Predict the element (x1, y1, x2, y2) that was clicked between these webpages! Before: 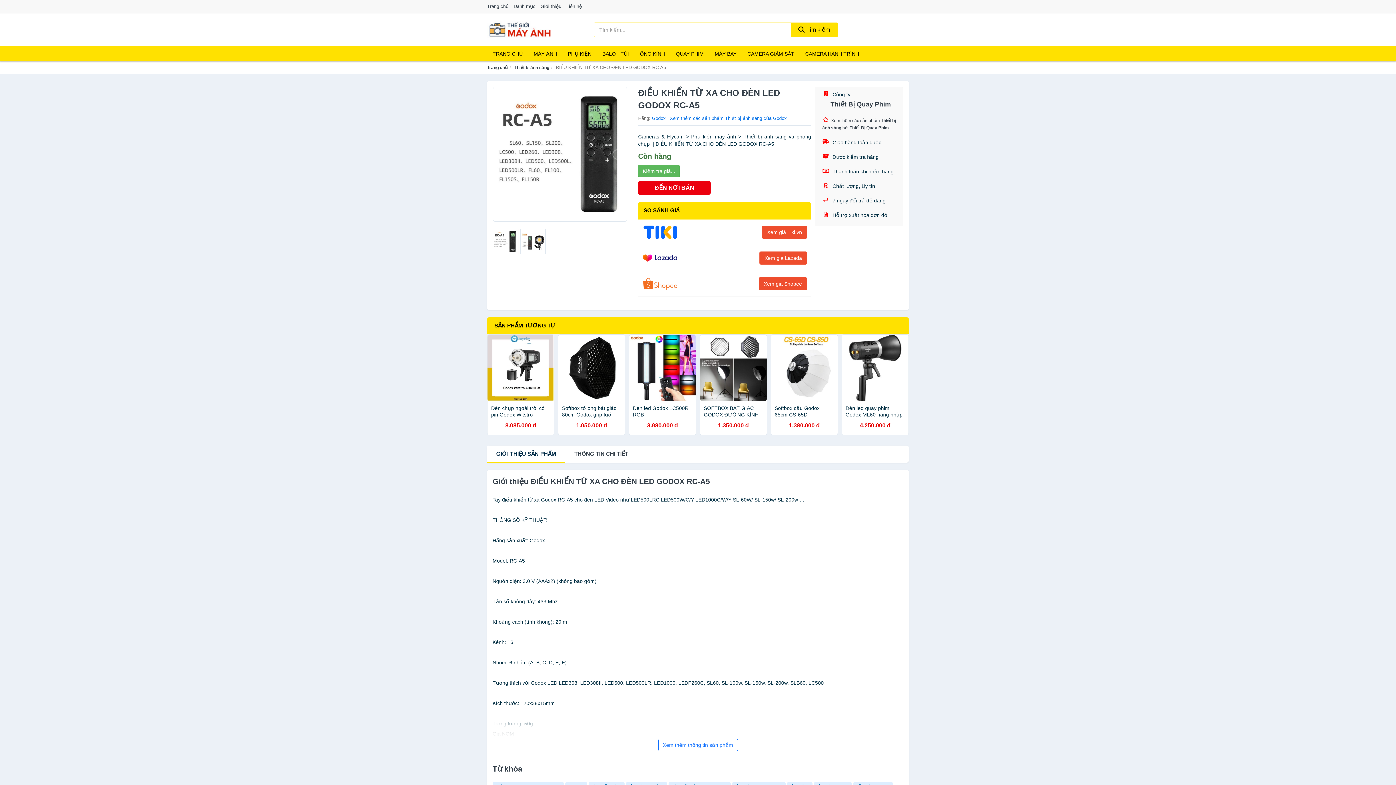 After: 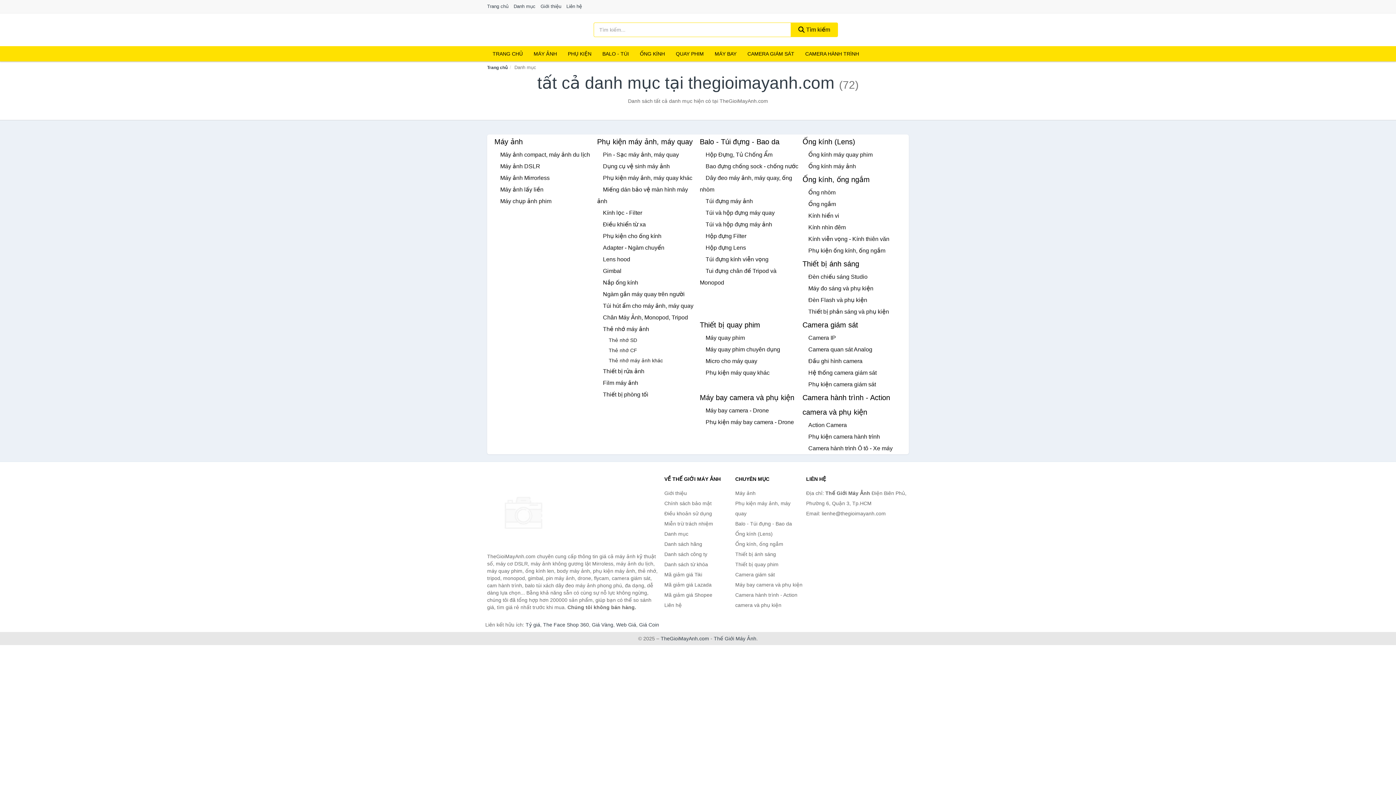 Action: bbox: (513, 0, 539, 13) label: Danh mục